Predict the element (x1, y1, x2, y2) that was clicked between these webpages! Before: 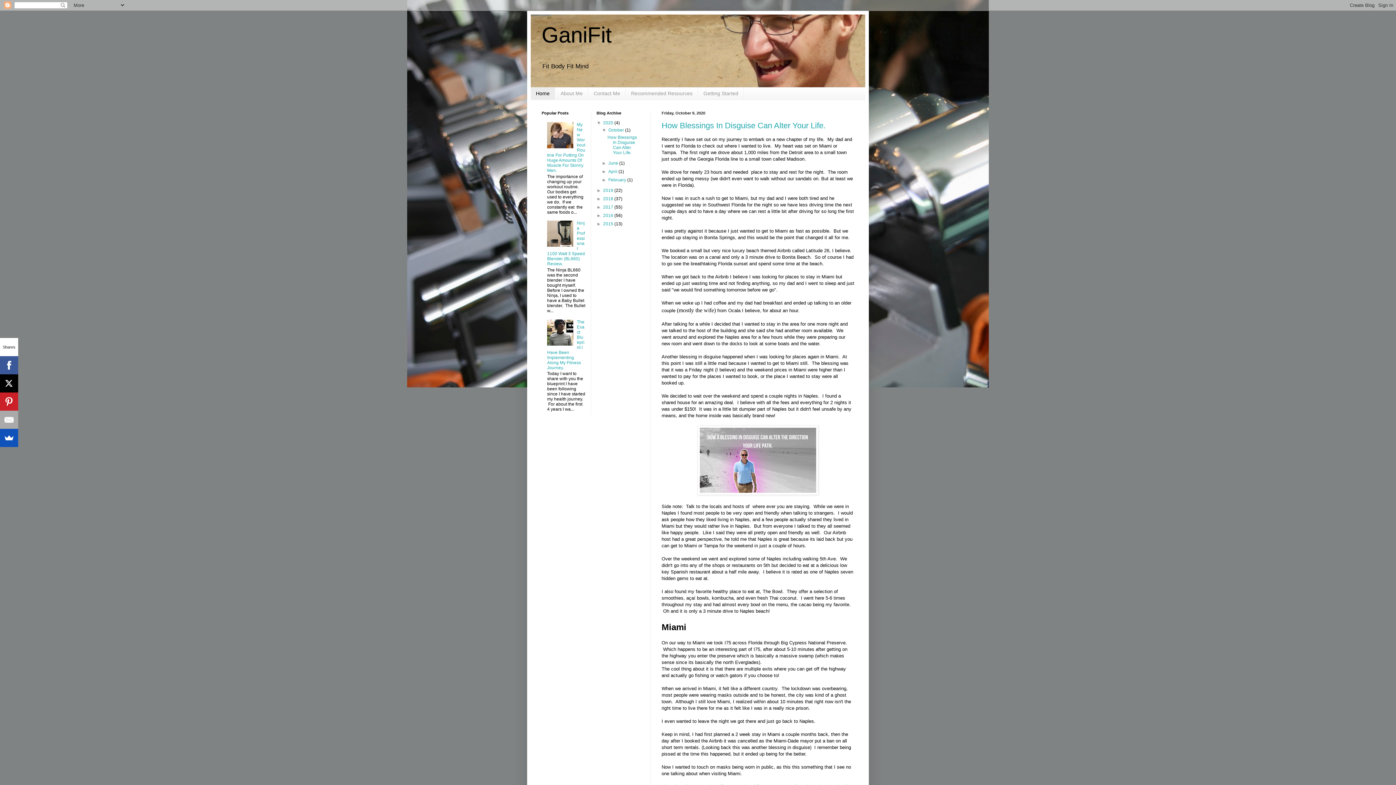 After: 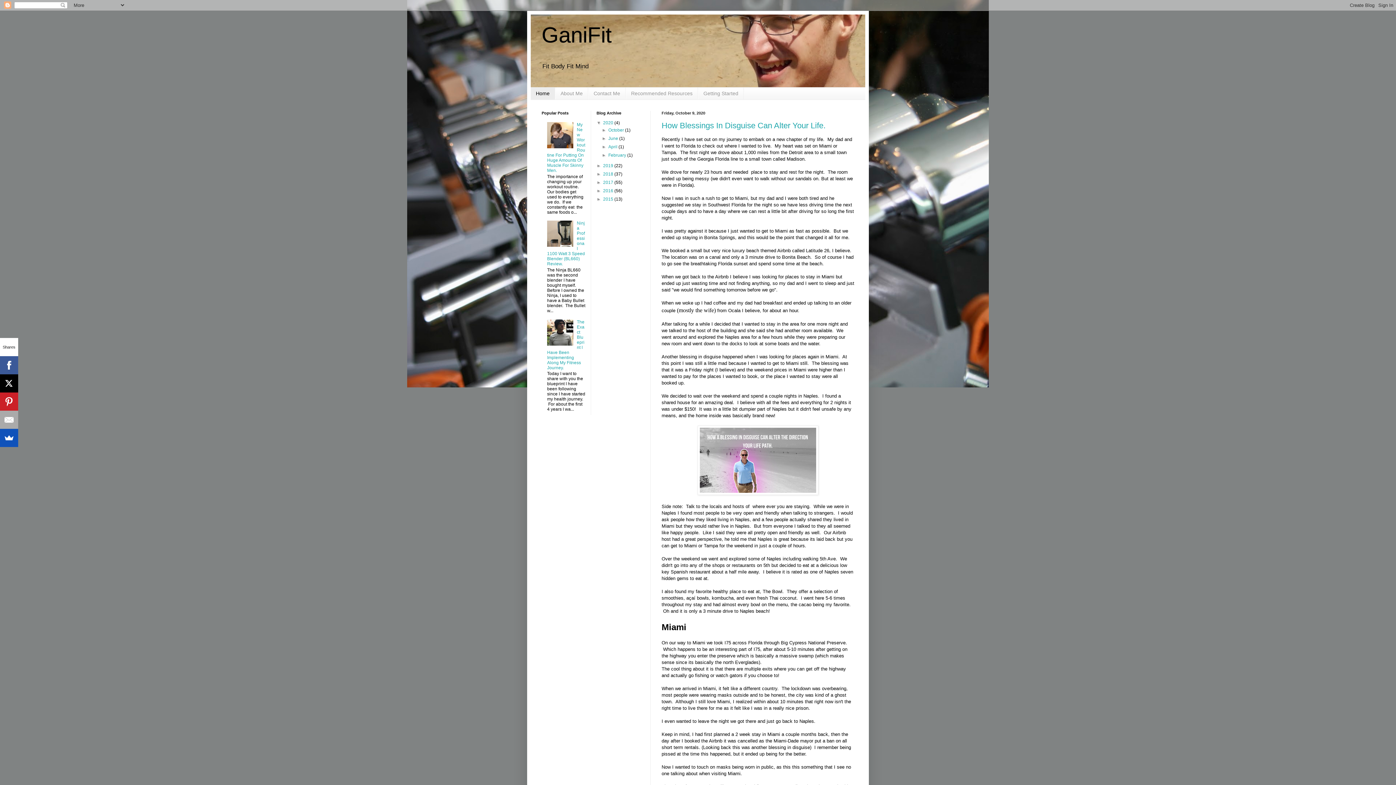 Action: label: ▼   bbox: (601, 127, 608, 132)